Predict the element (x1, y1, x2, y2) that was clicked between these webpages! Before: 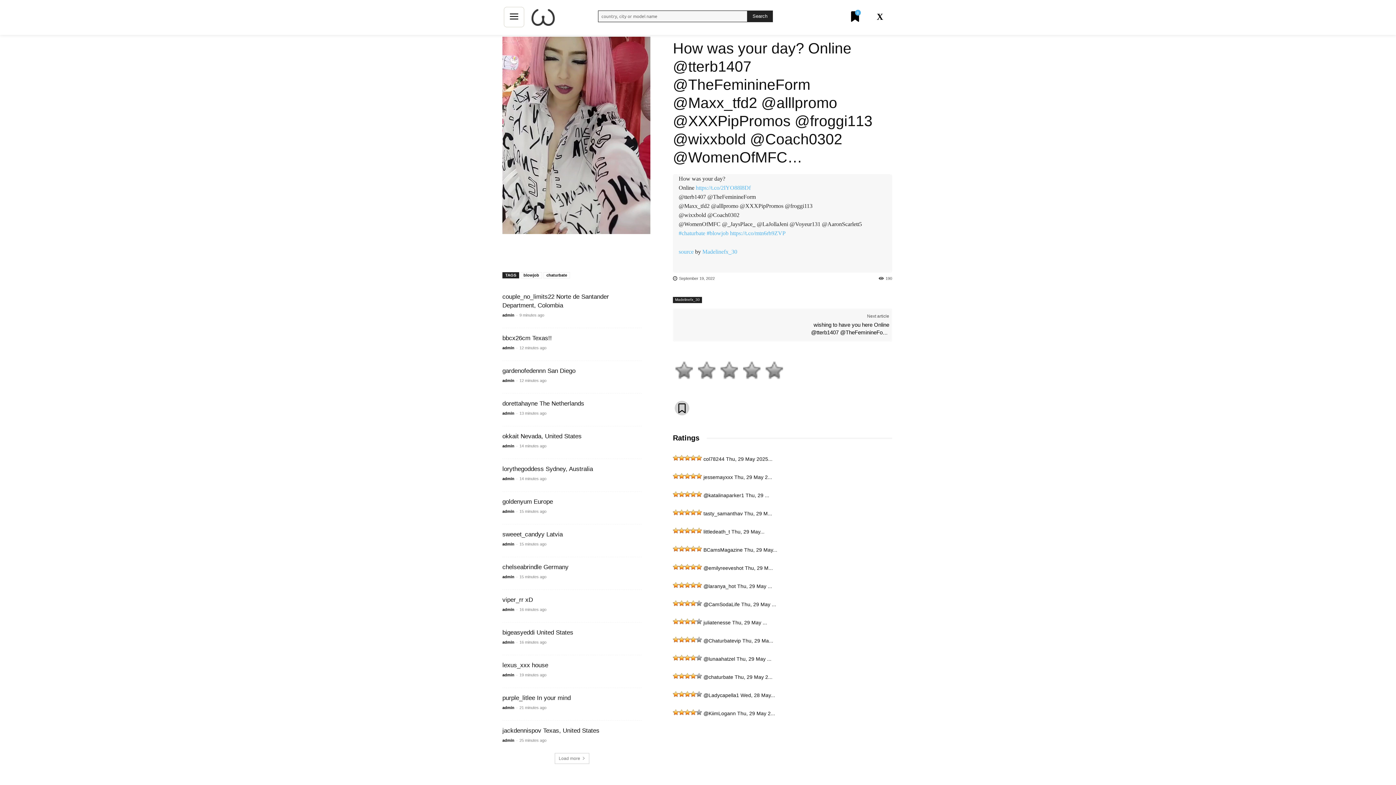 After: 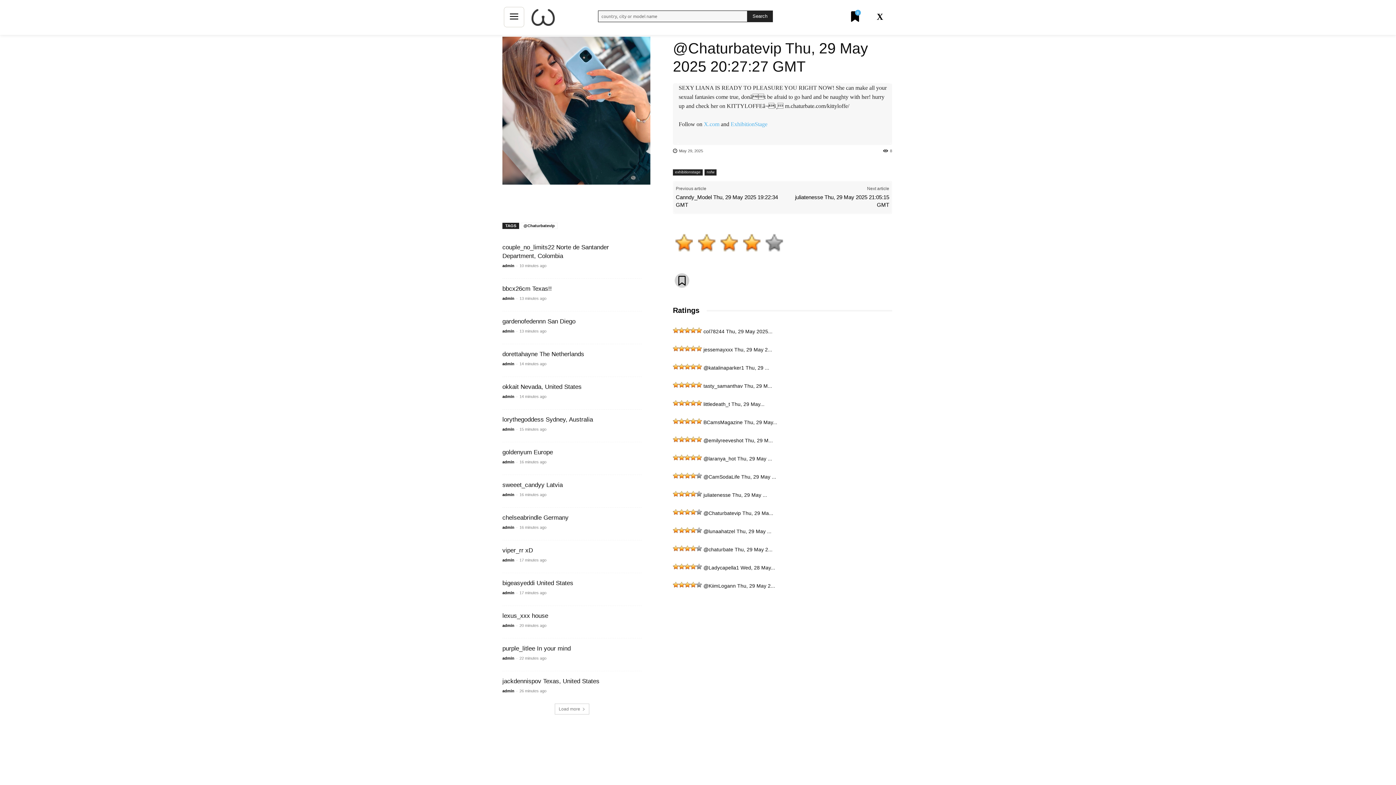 Action: bbox: (703, 638, 773, 644) label: @Chaturbatevip Thu, 29 Ma...